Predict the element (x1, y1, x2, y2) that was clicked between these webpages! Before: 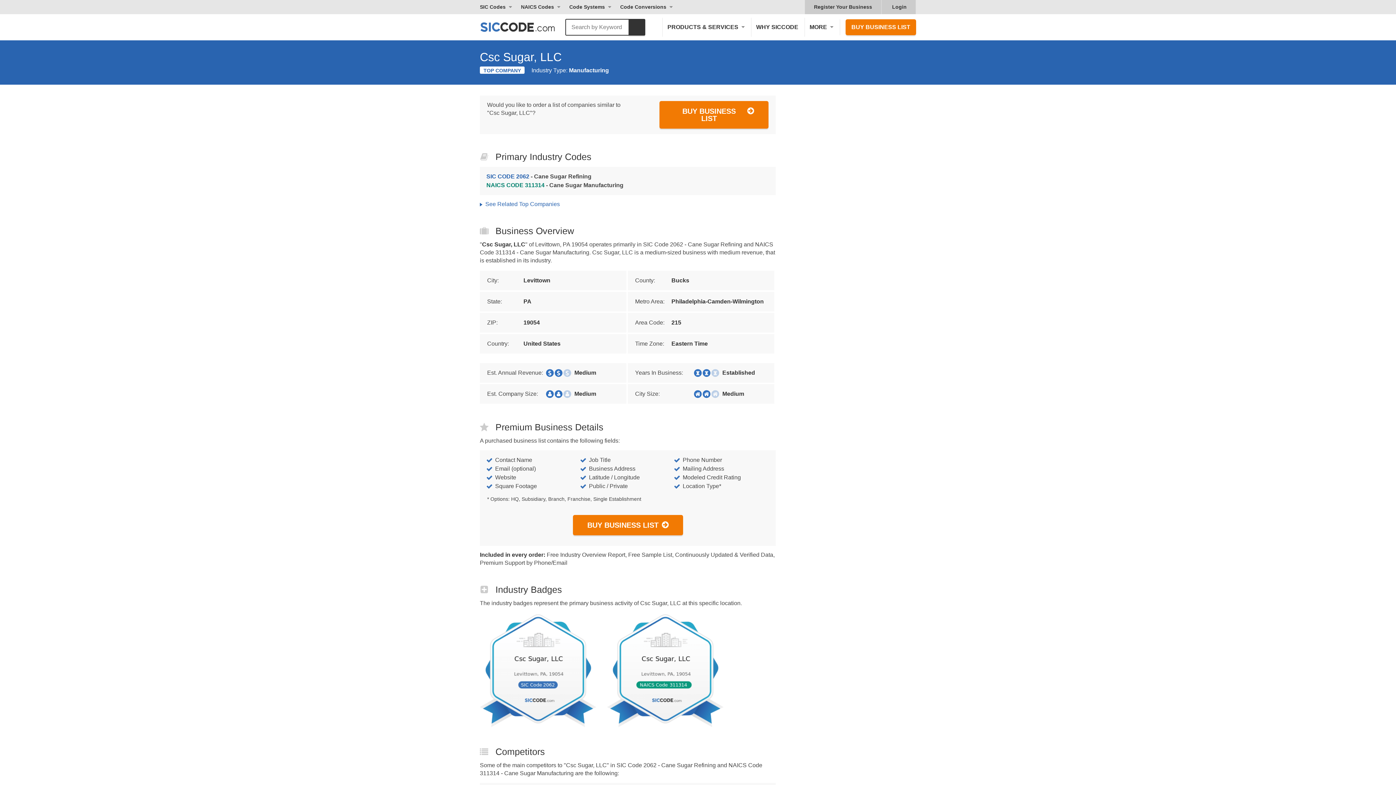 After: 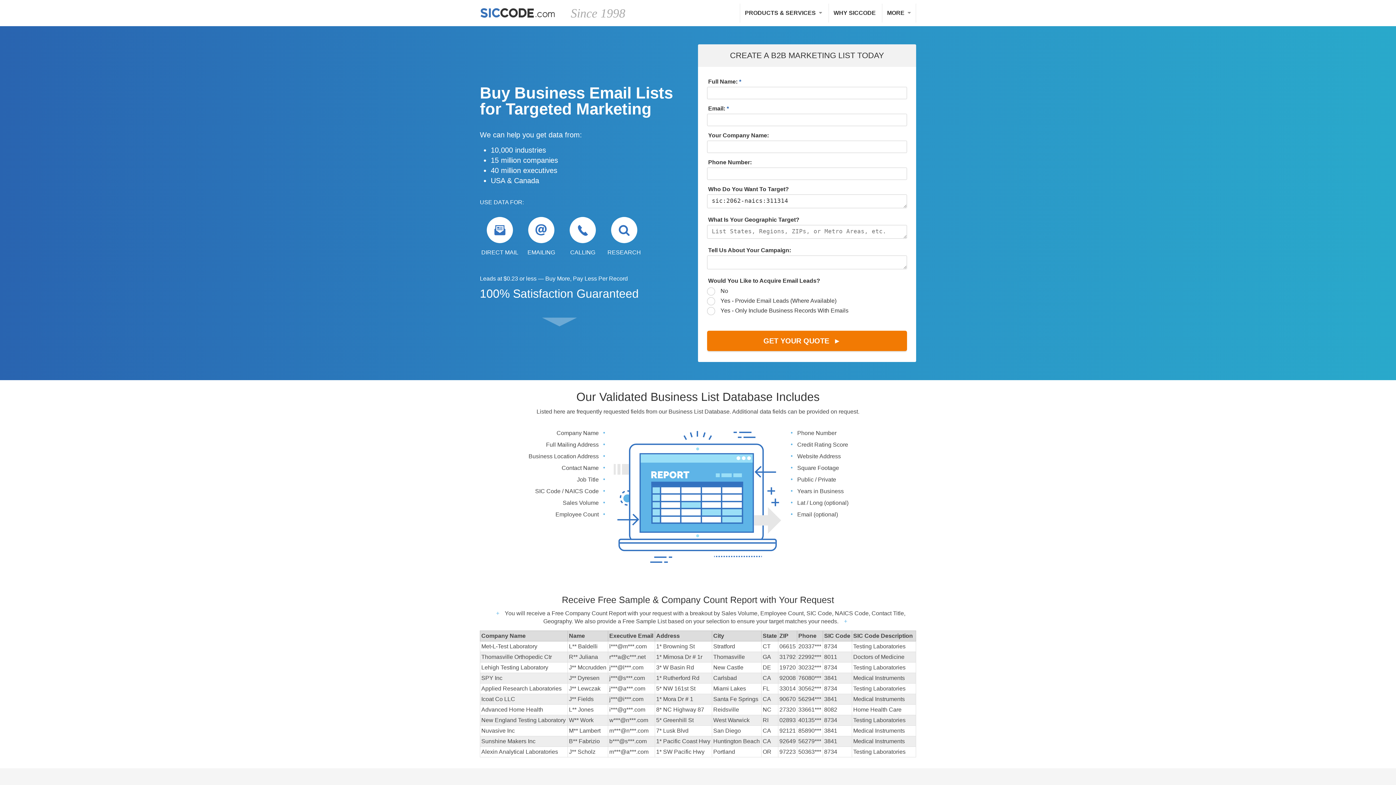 Action: bbox: (572, 515, 683, 535) label: BUY BUSINESS LIST